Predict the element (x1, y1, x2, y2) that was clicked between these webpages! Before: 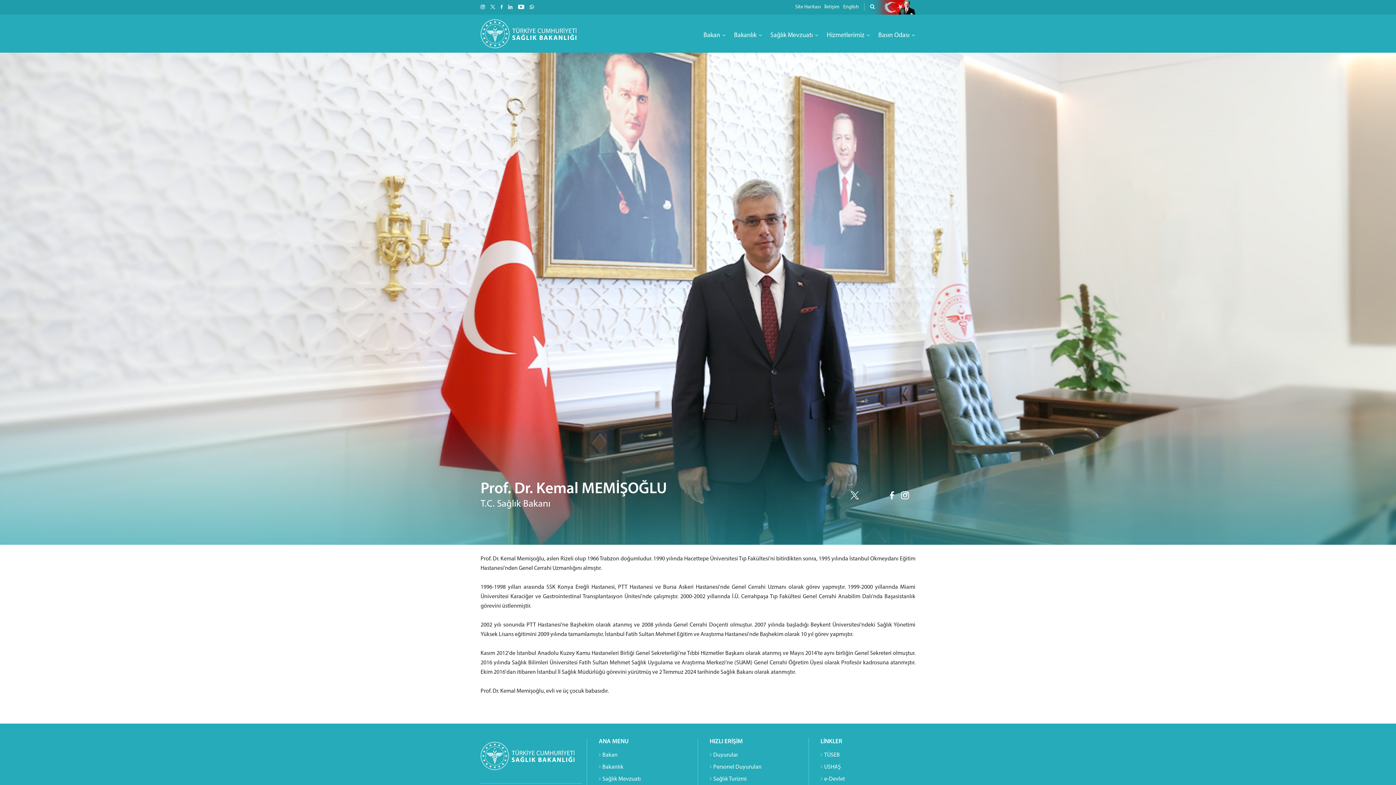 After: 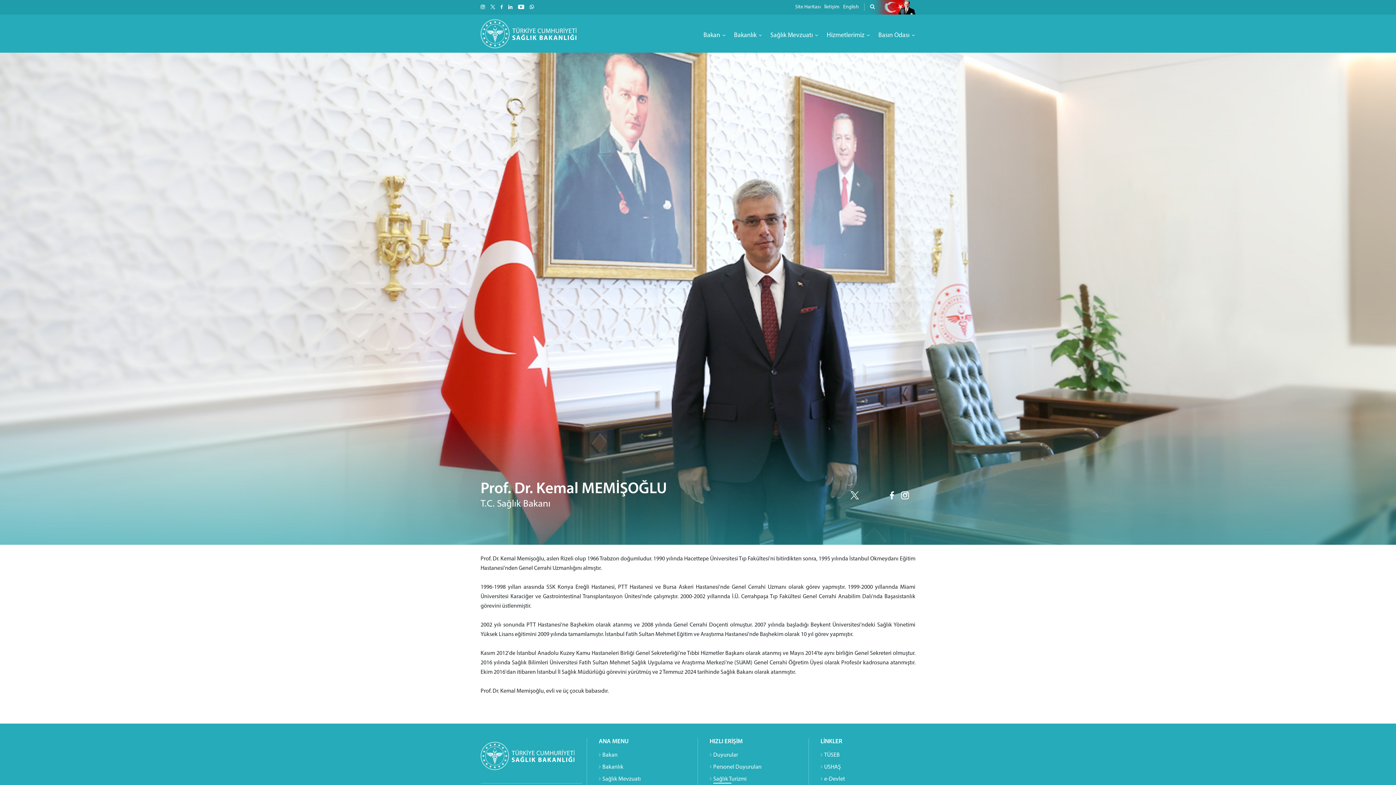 Action: bbox: (713, 775, 804, 783) label: Sağlık Turizmi